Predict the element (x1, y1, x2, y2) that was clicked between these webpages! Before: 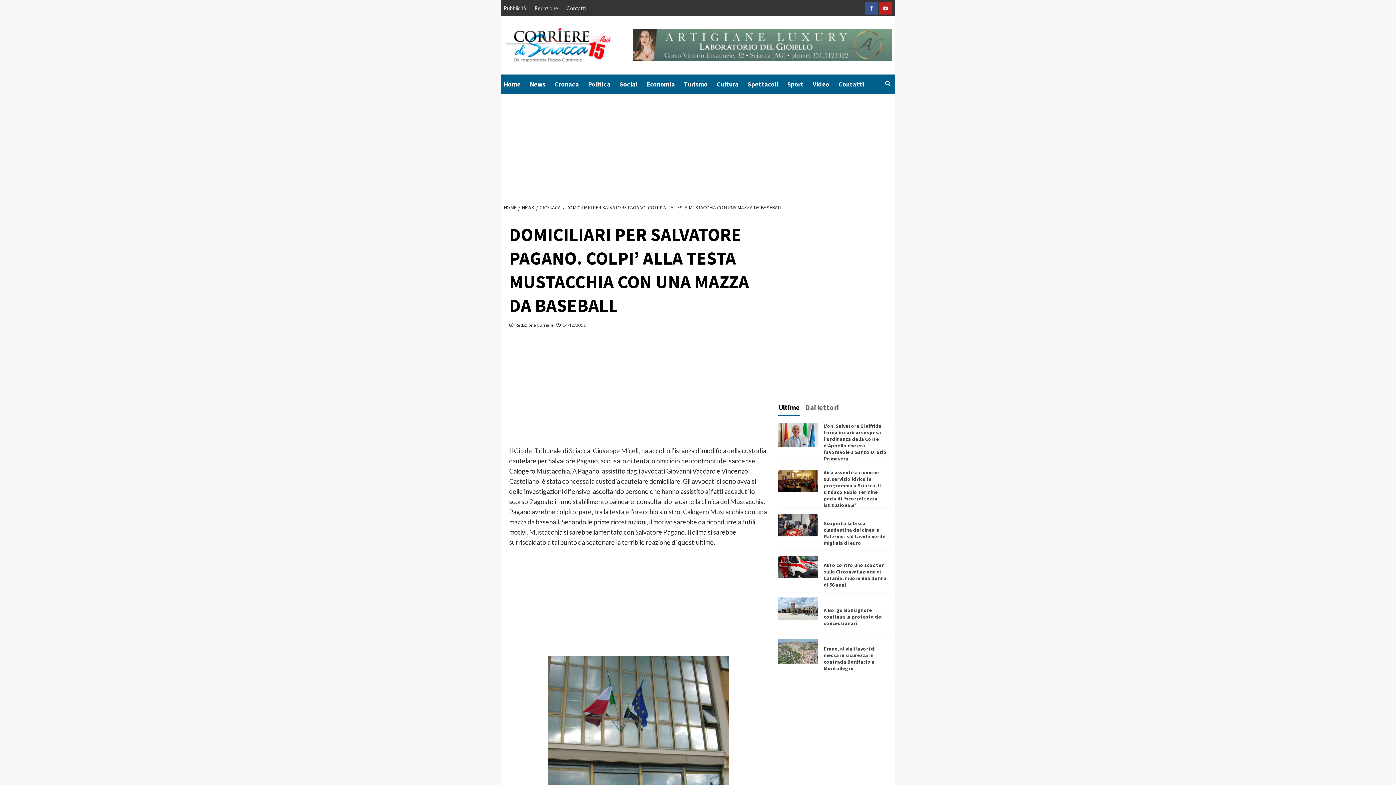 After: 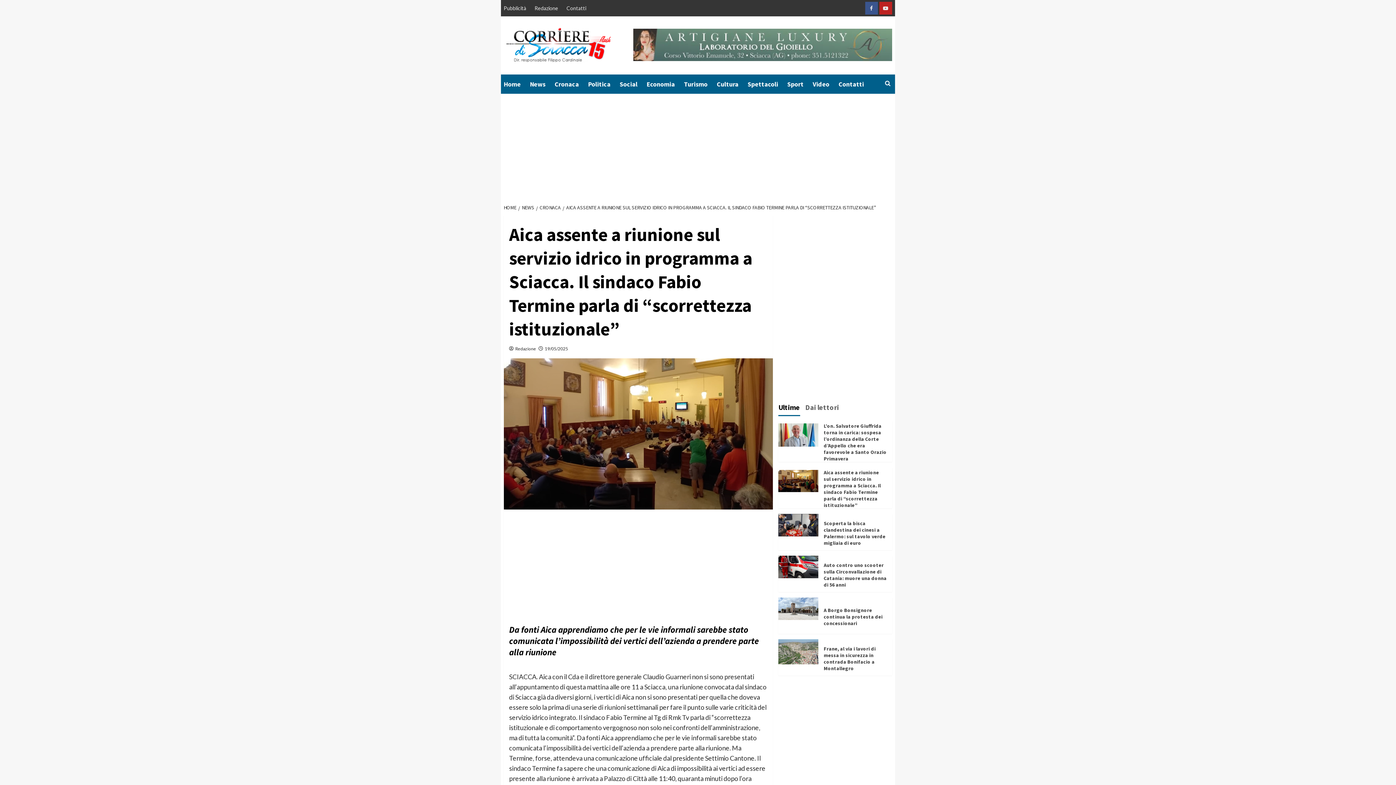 Action: bbox: (778, 476, 818, 483)